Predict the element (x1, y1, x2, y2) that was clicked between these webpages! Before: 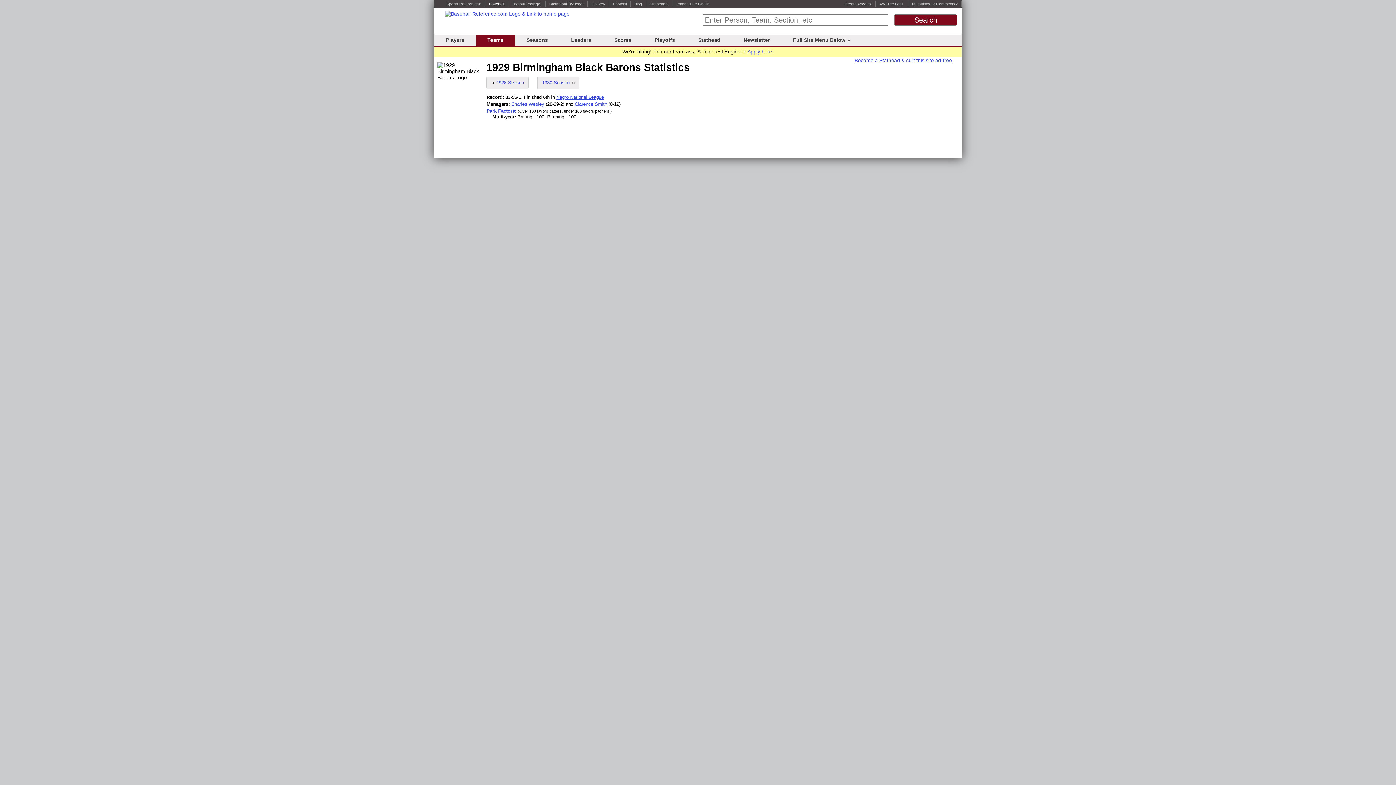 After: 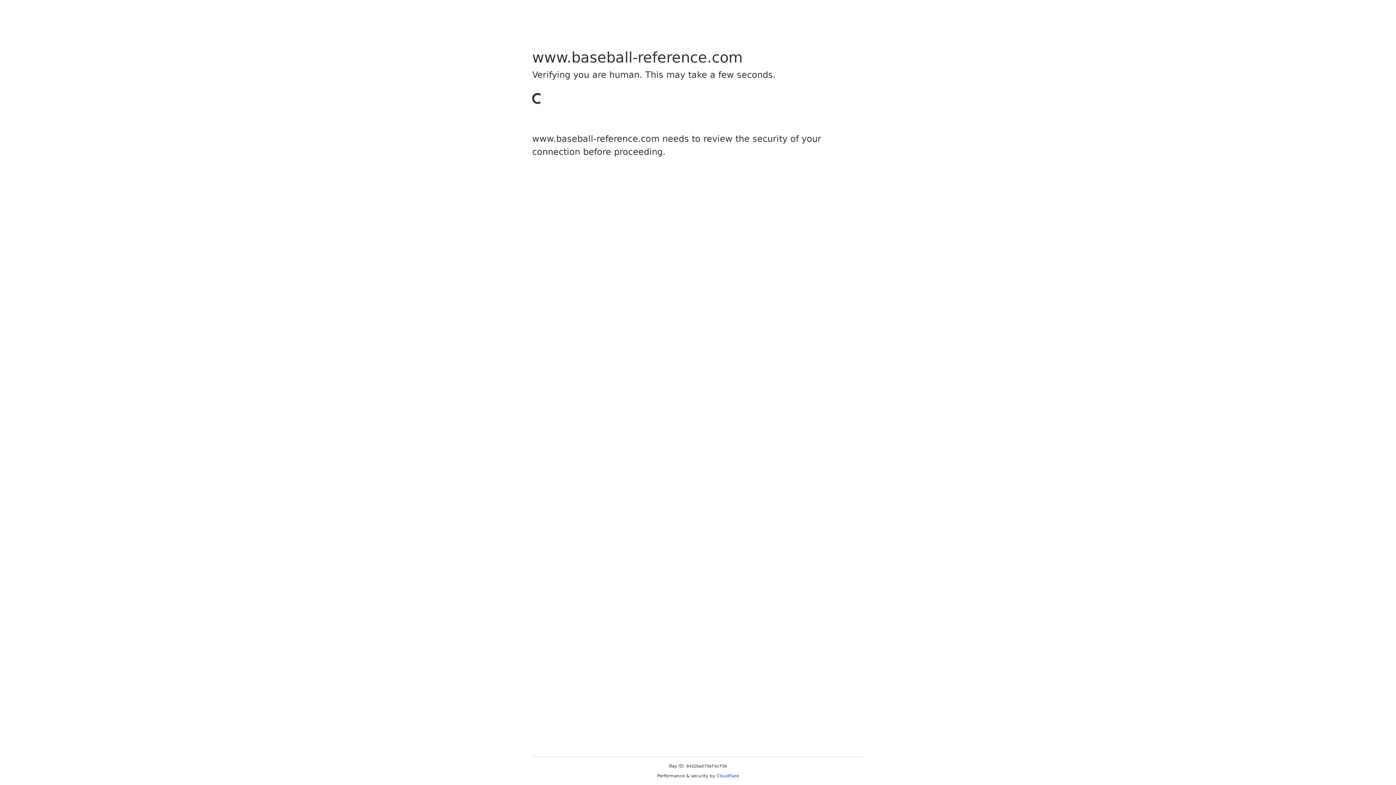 Action: label: Newsletter bbox: (743, 37, 769, 42)